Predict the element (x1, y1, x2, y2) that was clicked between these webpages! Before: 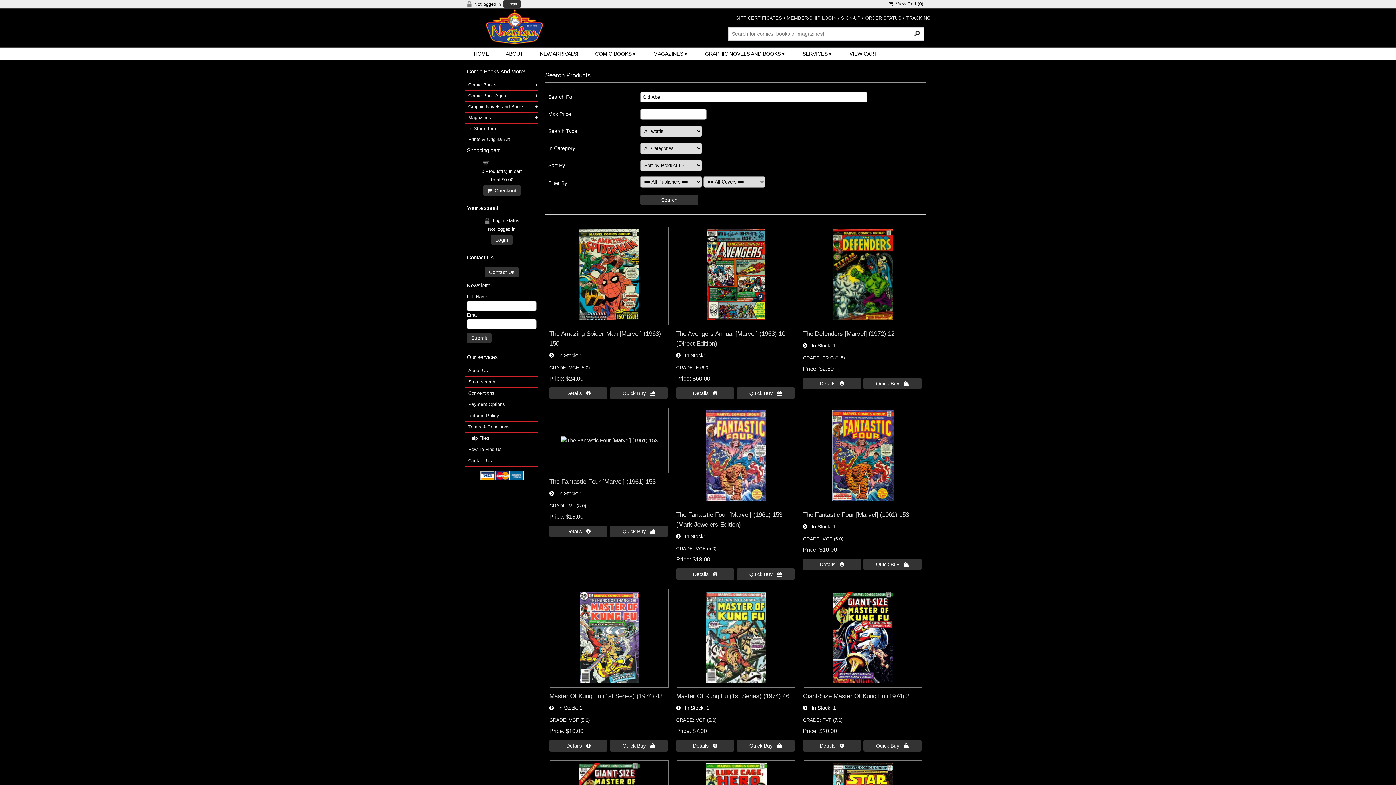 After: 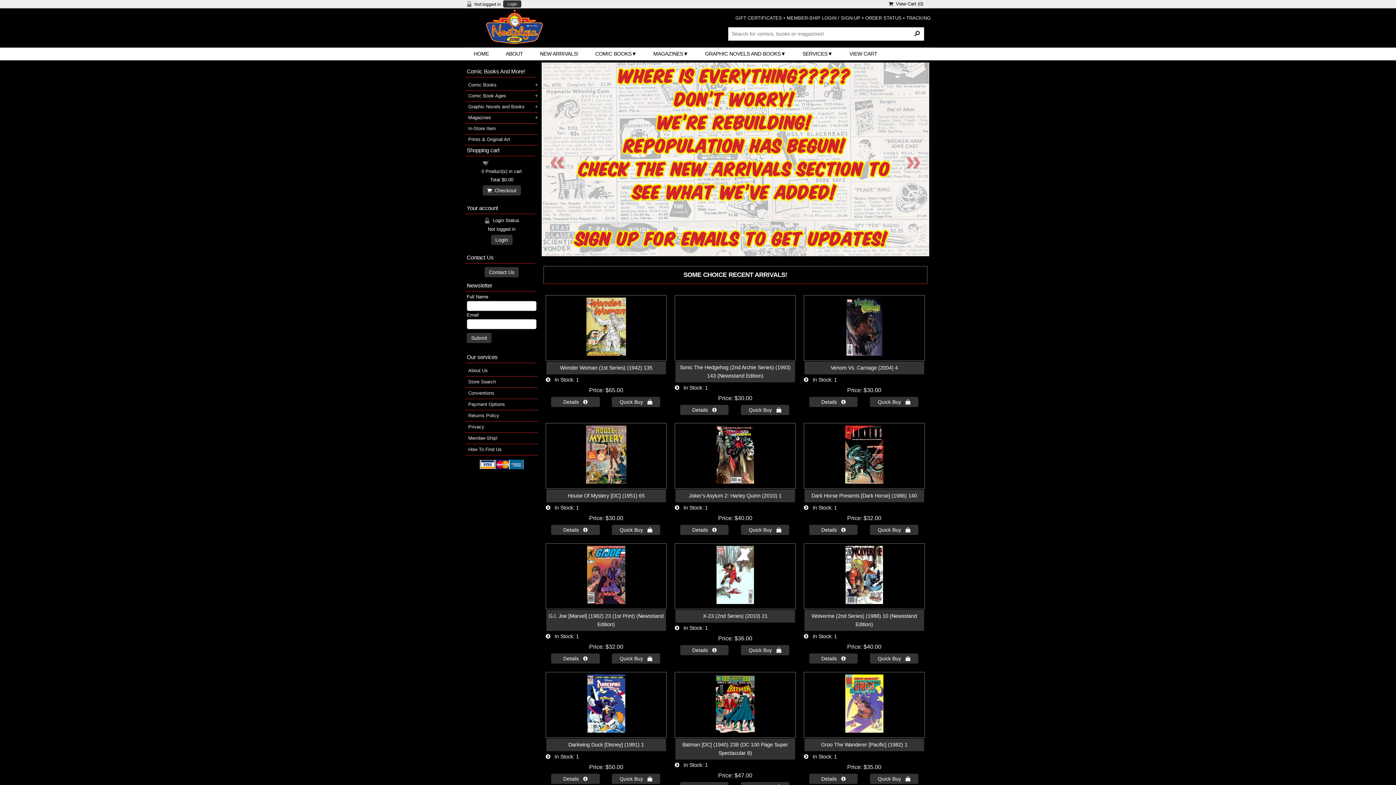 Action: label: HOME bbox: (465, 47, 497, 60)